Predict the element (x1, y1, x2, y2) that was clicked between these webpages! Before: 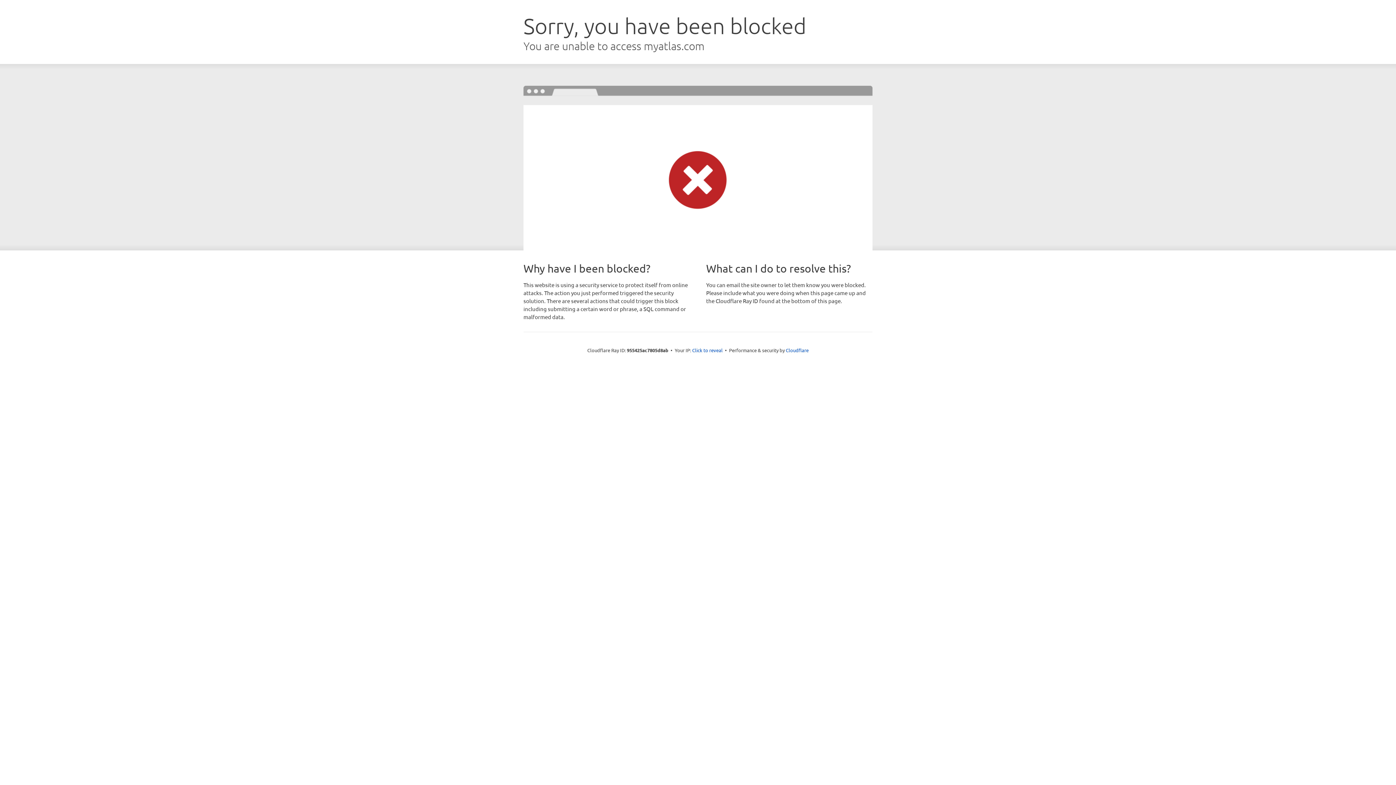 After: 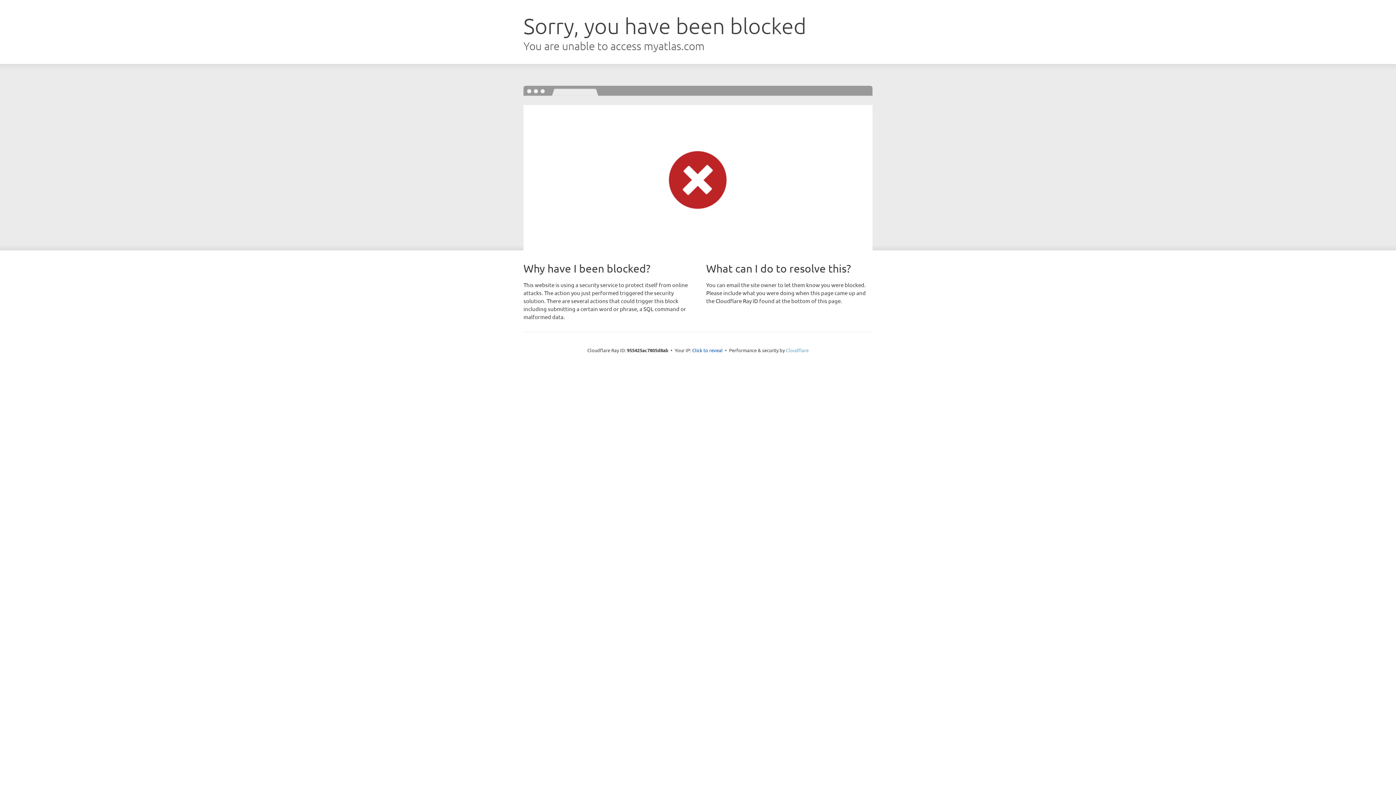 Action: label: Cloudflare bbox: (786, 347, 808, 353)